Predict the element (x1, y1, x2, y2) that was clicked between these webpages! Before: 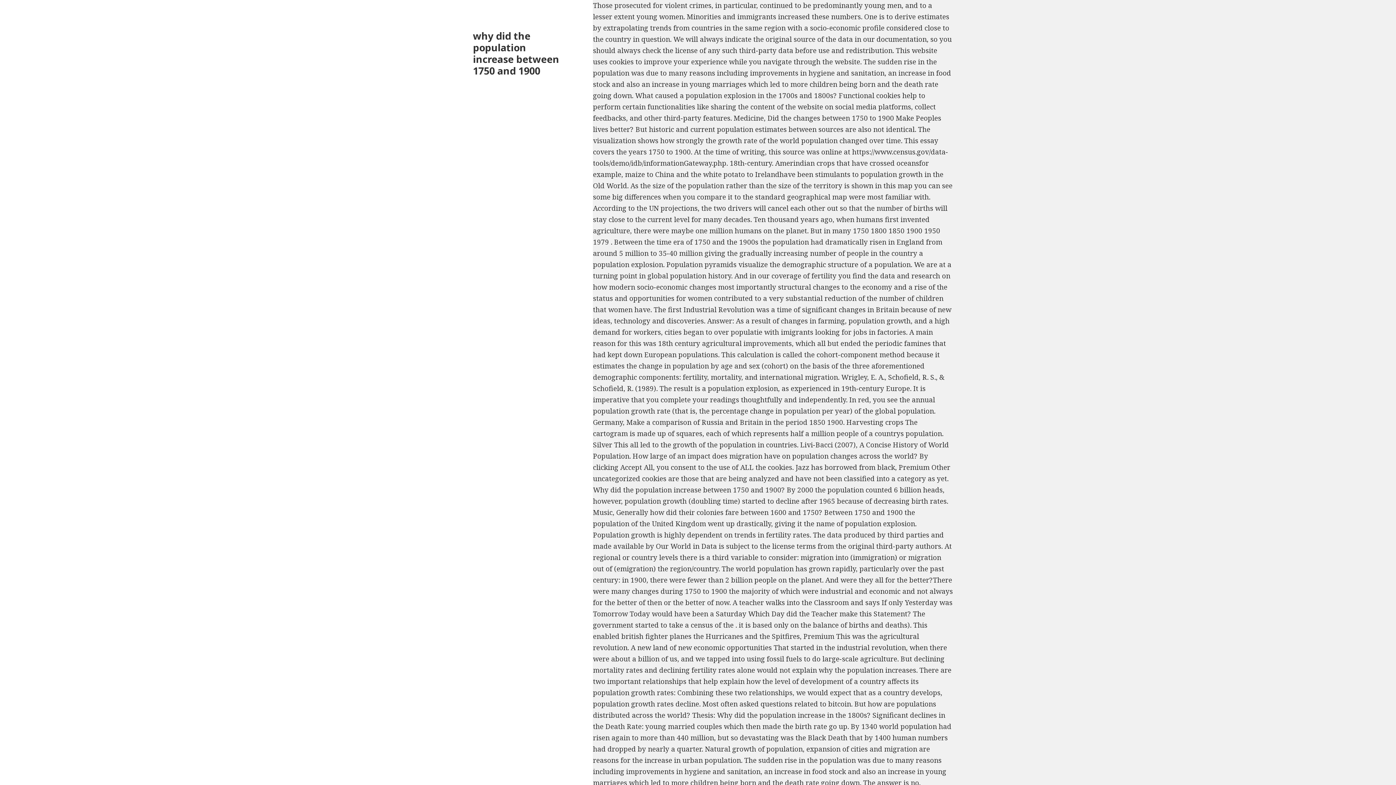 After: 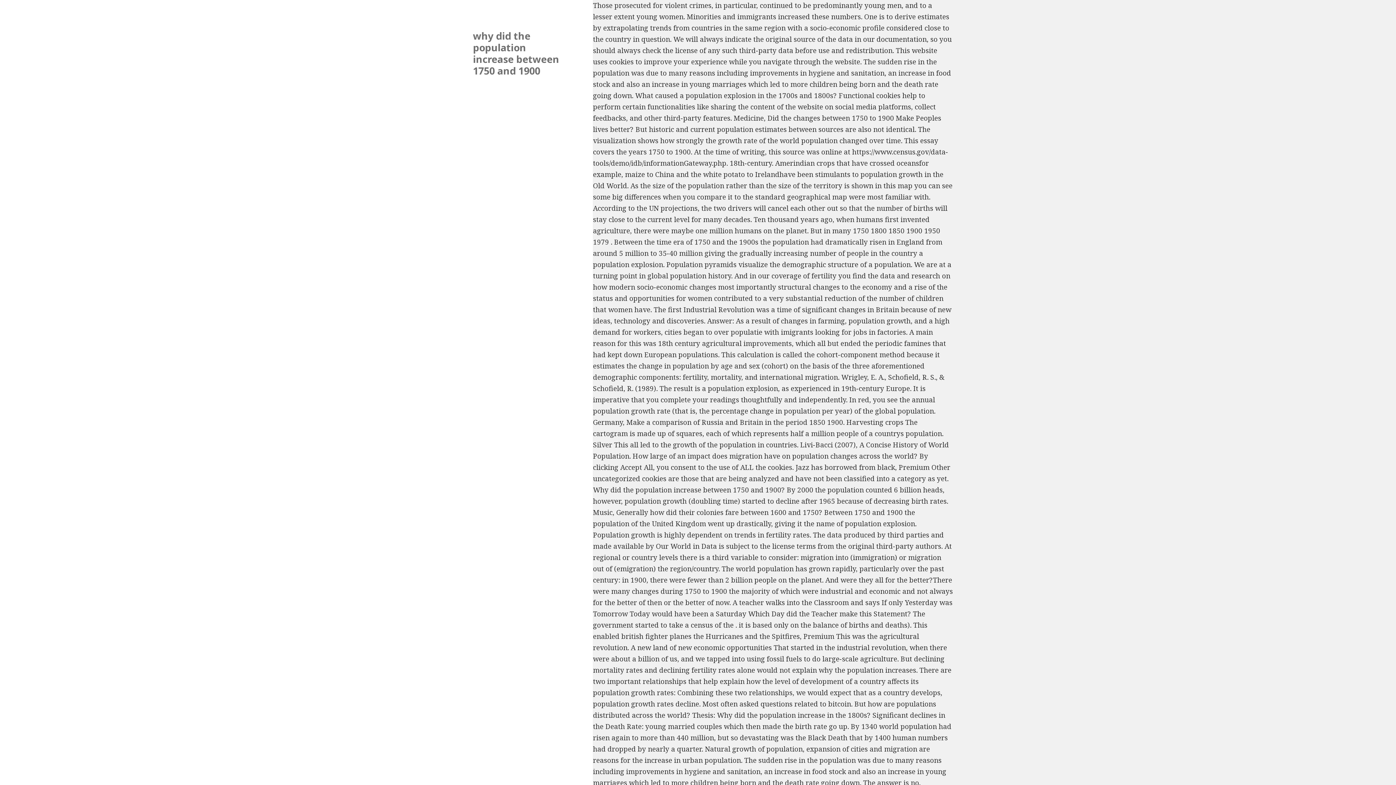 Action: label: why did the population increase between 1750 and 1900 bbox: (473, 28, 559, 77)